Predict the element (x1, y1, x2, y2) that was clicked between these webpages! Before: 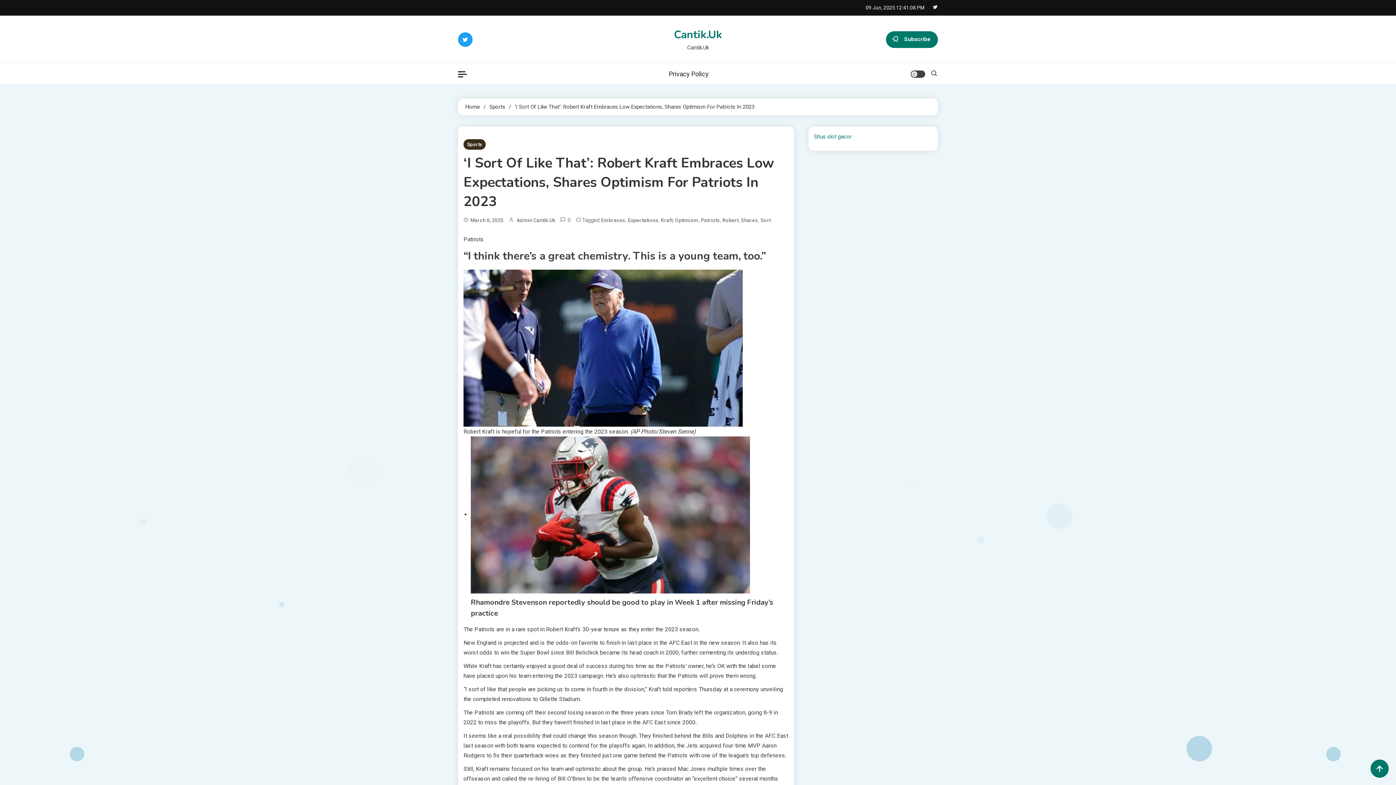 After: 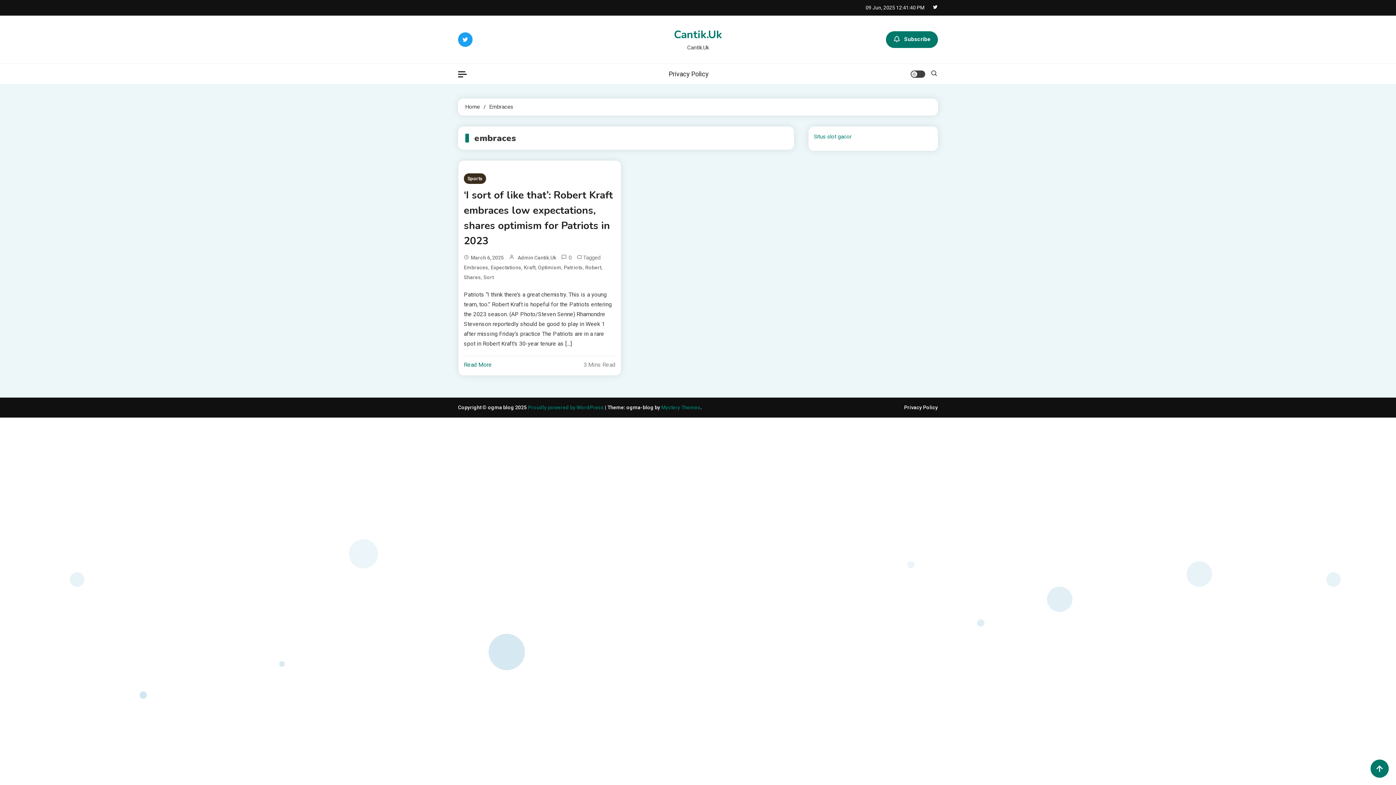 Action: label: Embraces bbox: (601, 216, 625, 225)